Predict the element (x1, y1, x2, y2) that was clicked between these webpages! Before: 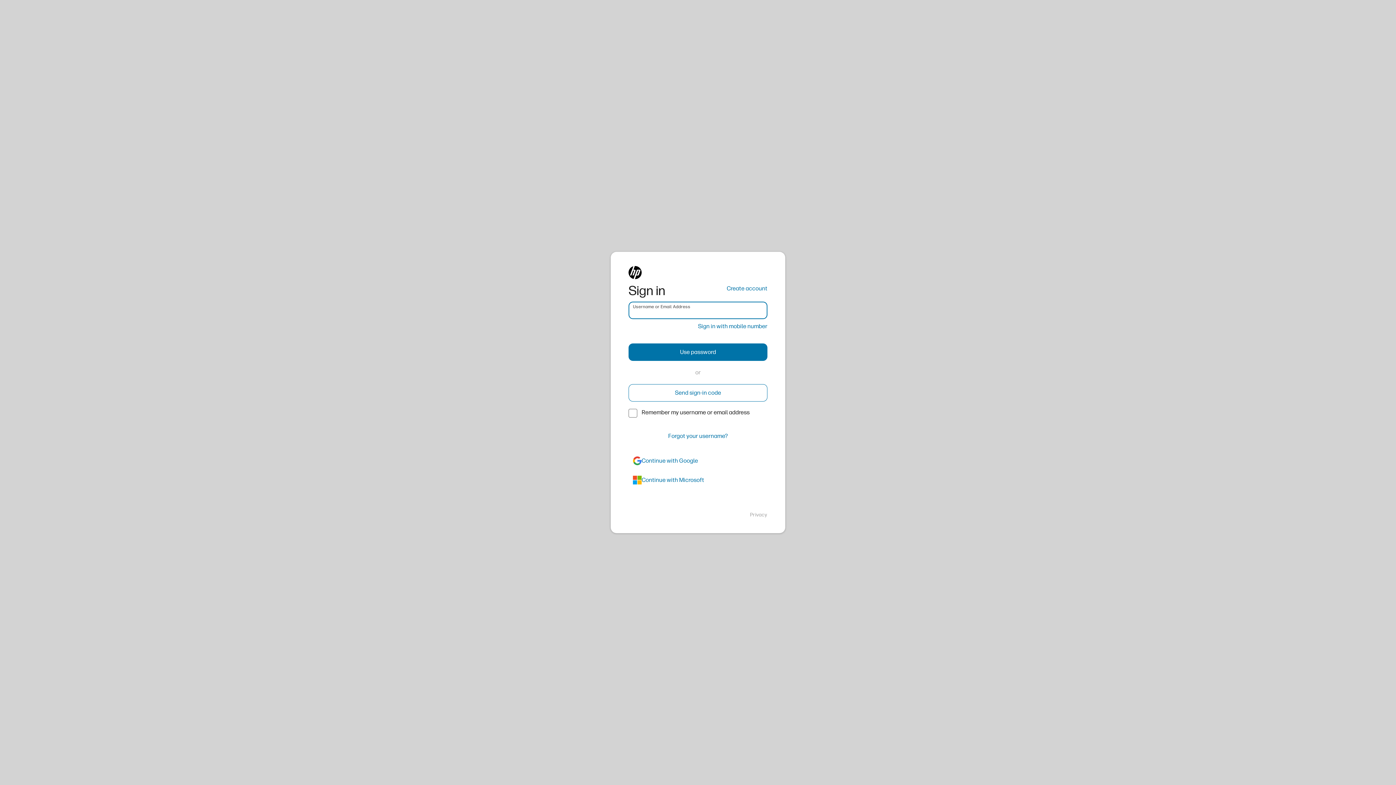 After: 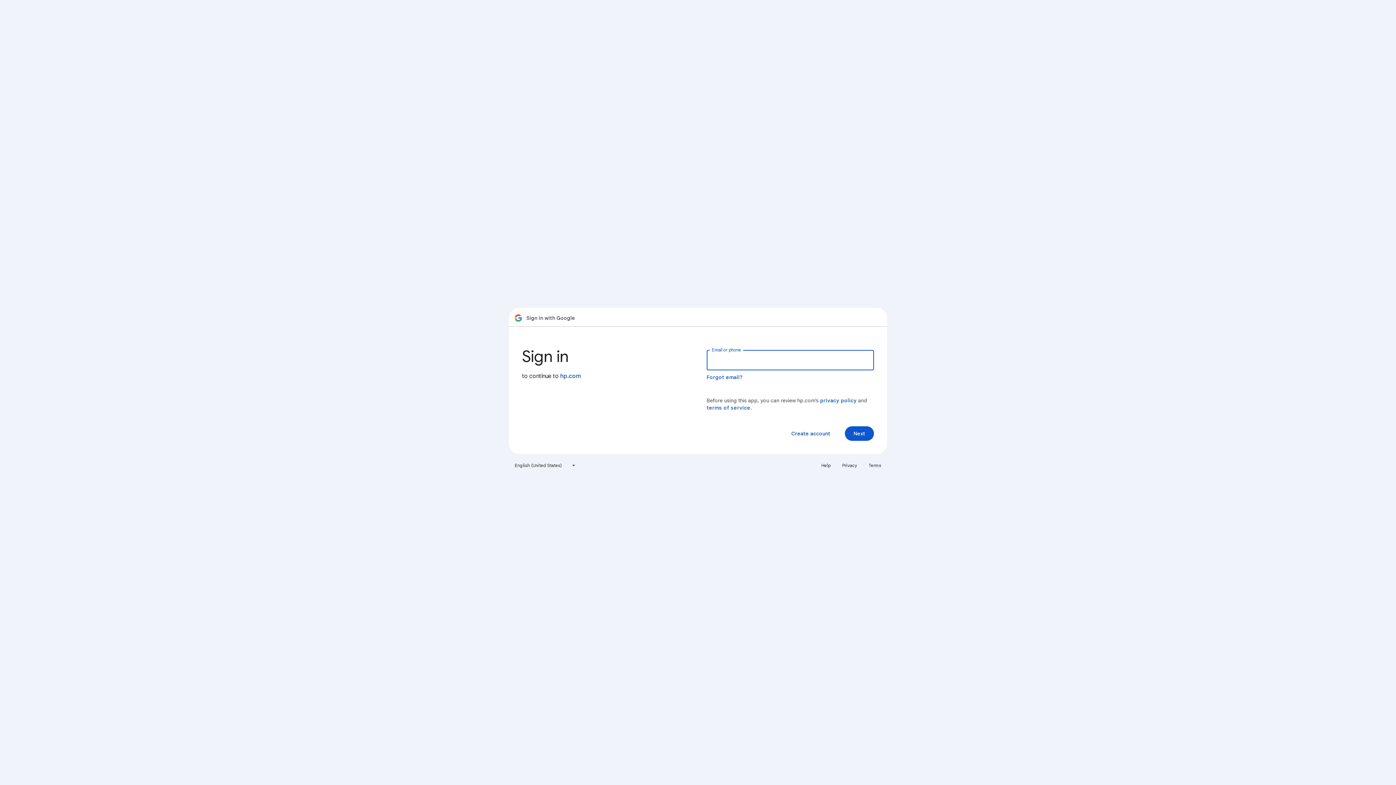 Action: bbox: (628, 452, 767, 469) label: google